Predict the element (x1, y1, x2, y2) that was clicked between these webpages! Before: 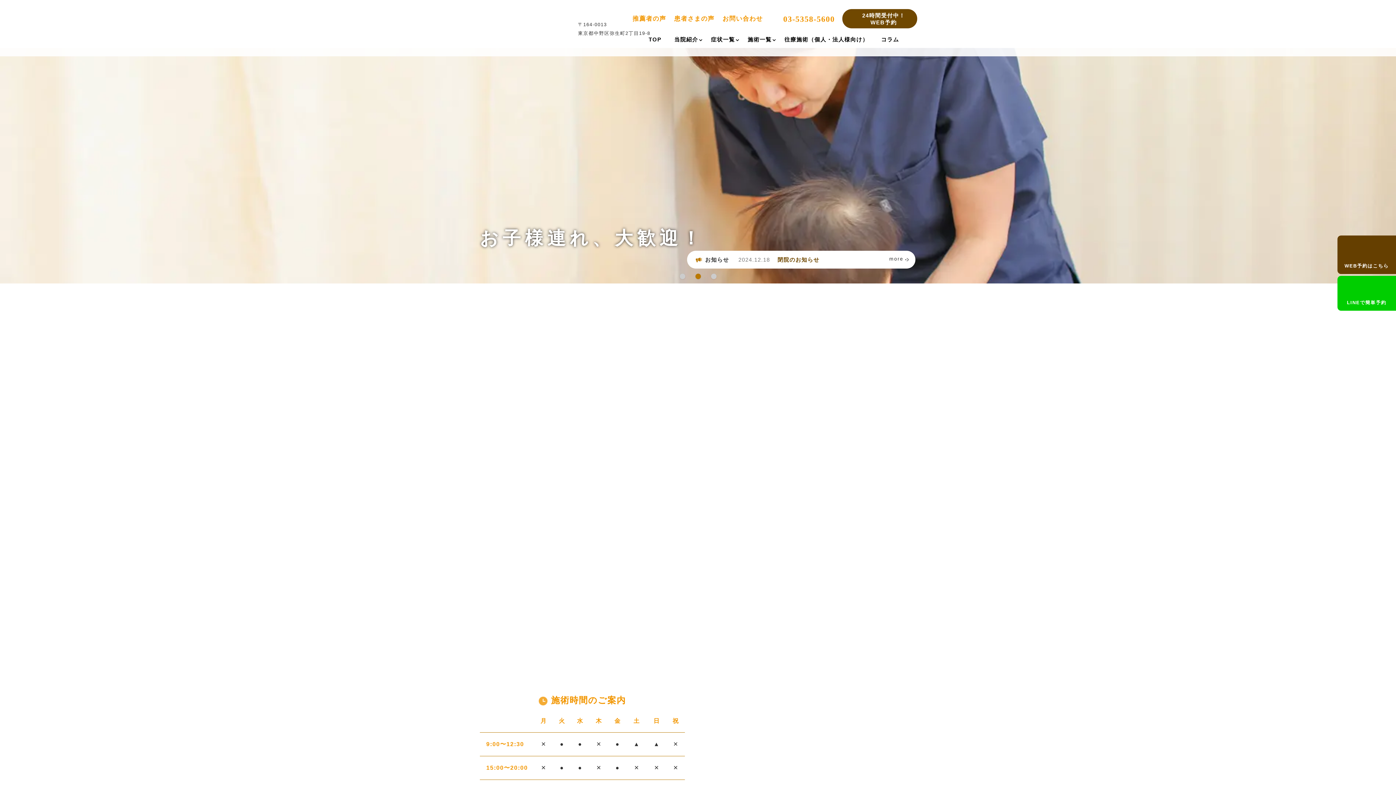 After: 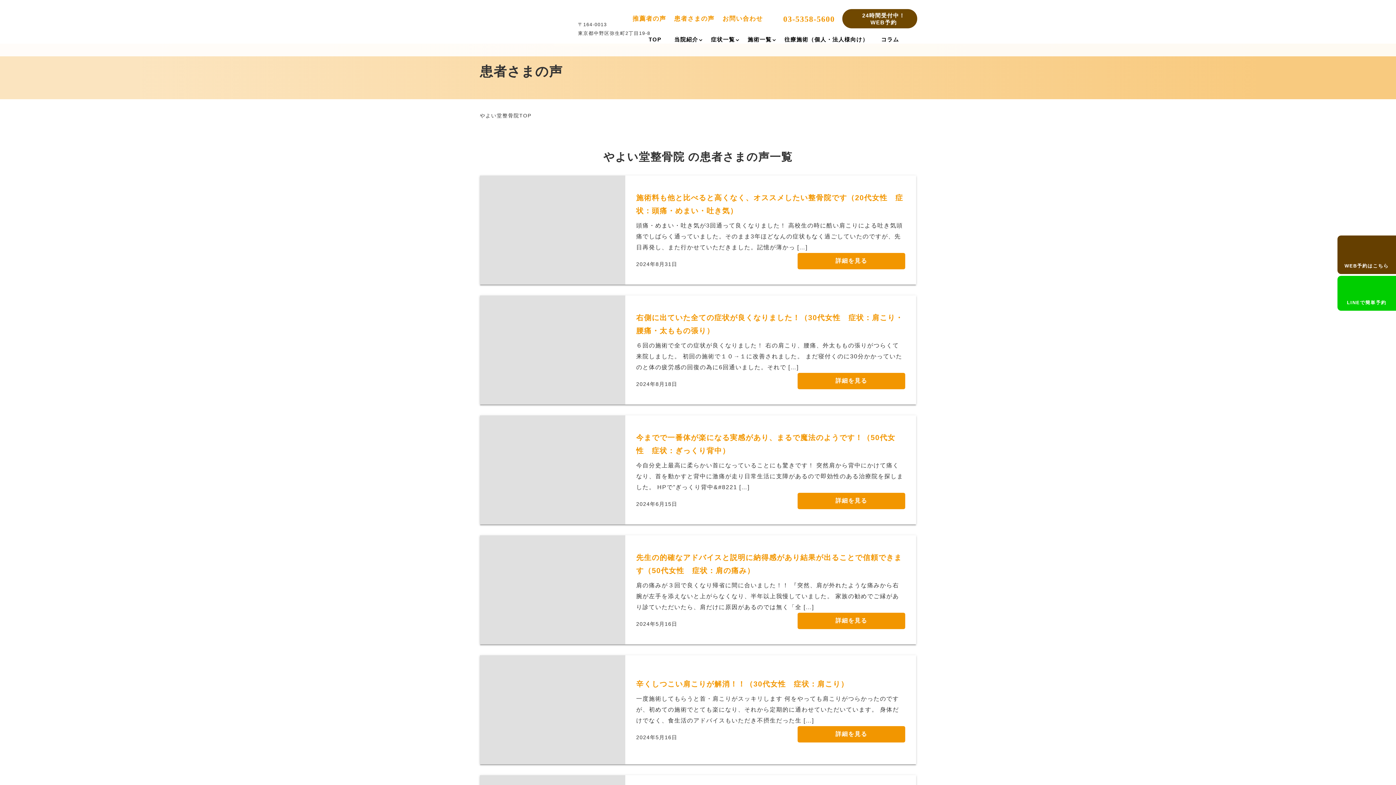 Action: bbox: (674, 16, 714, 21) label: 患者さまの声